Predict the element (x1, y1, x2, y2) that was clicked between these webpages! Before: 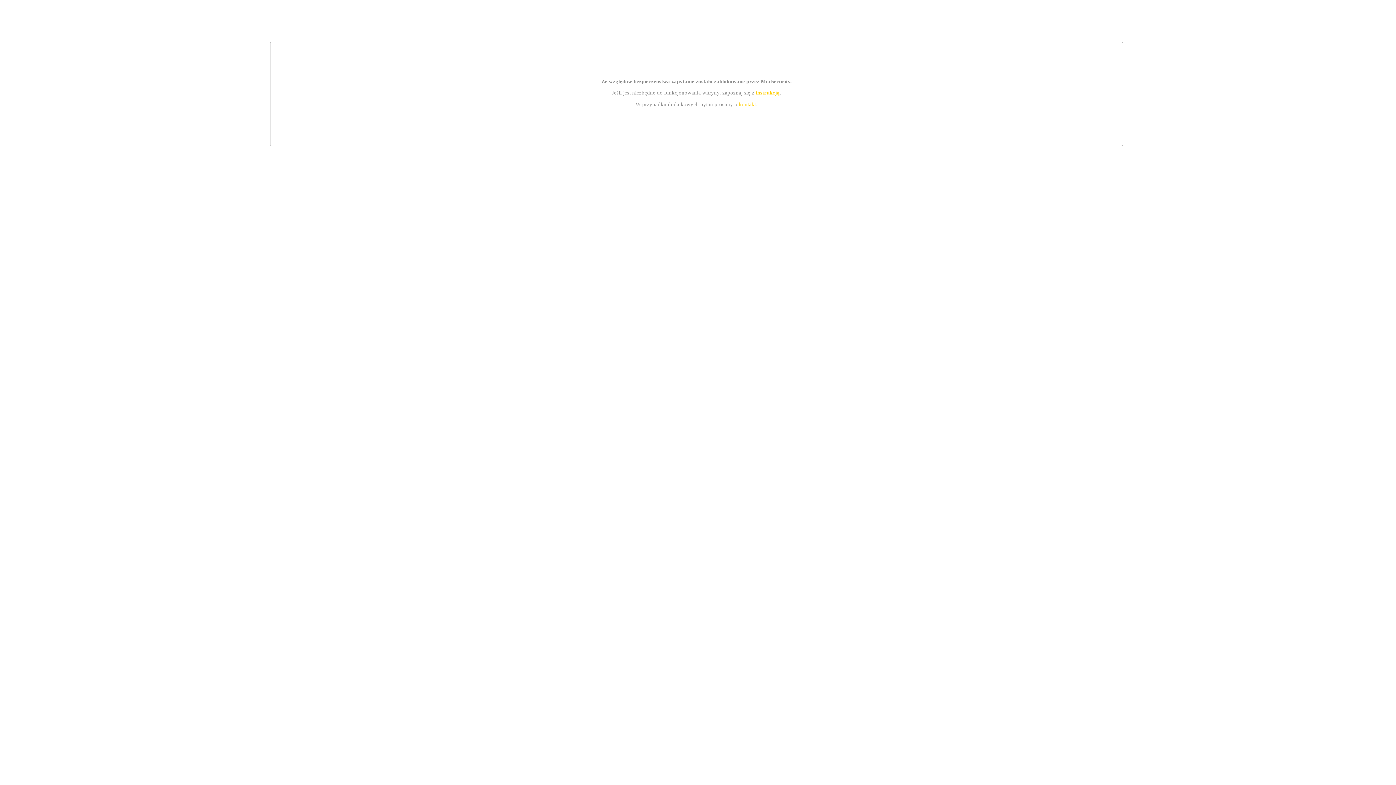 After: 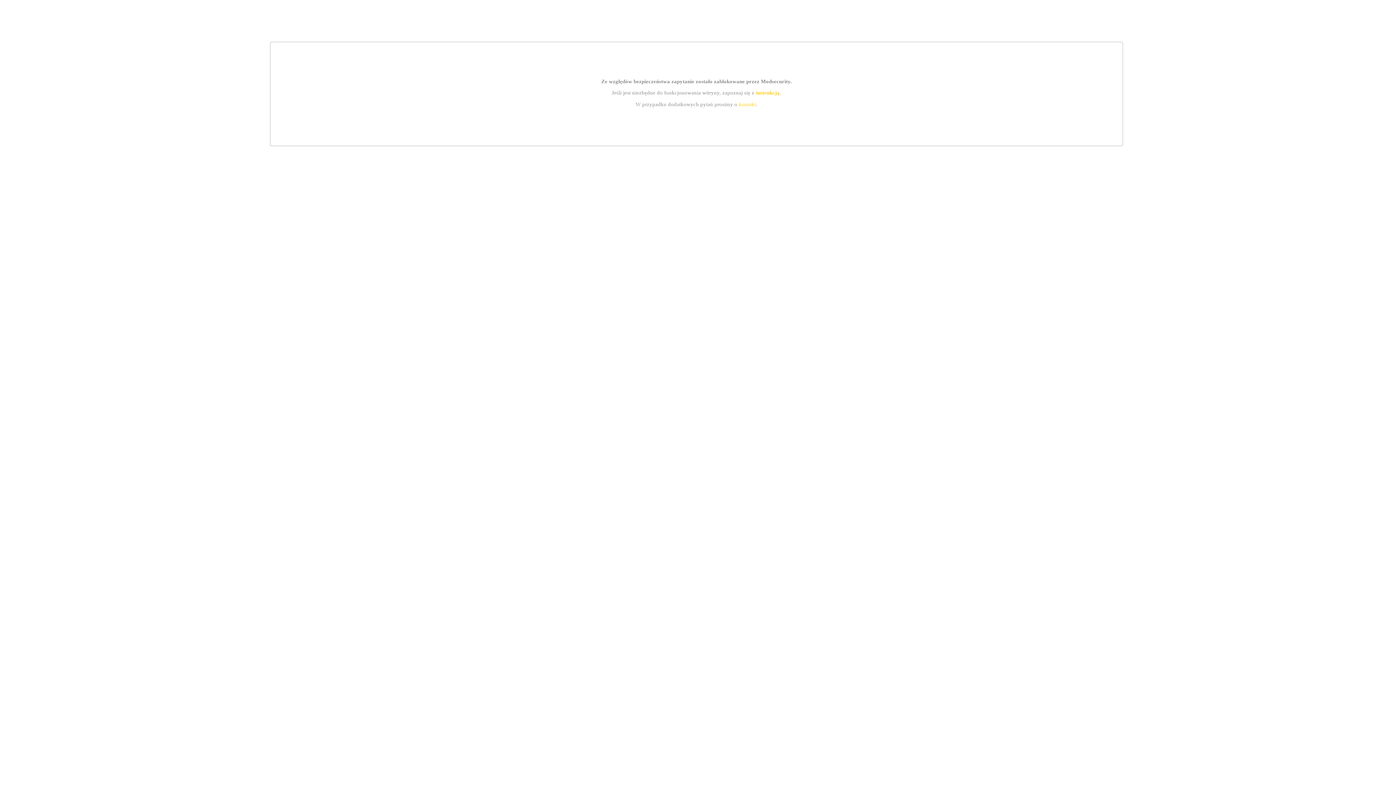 Action: bbox: (739, 101, 756, 107) label: kontakt